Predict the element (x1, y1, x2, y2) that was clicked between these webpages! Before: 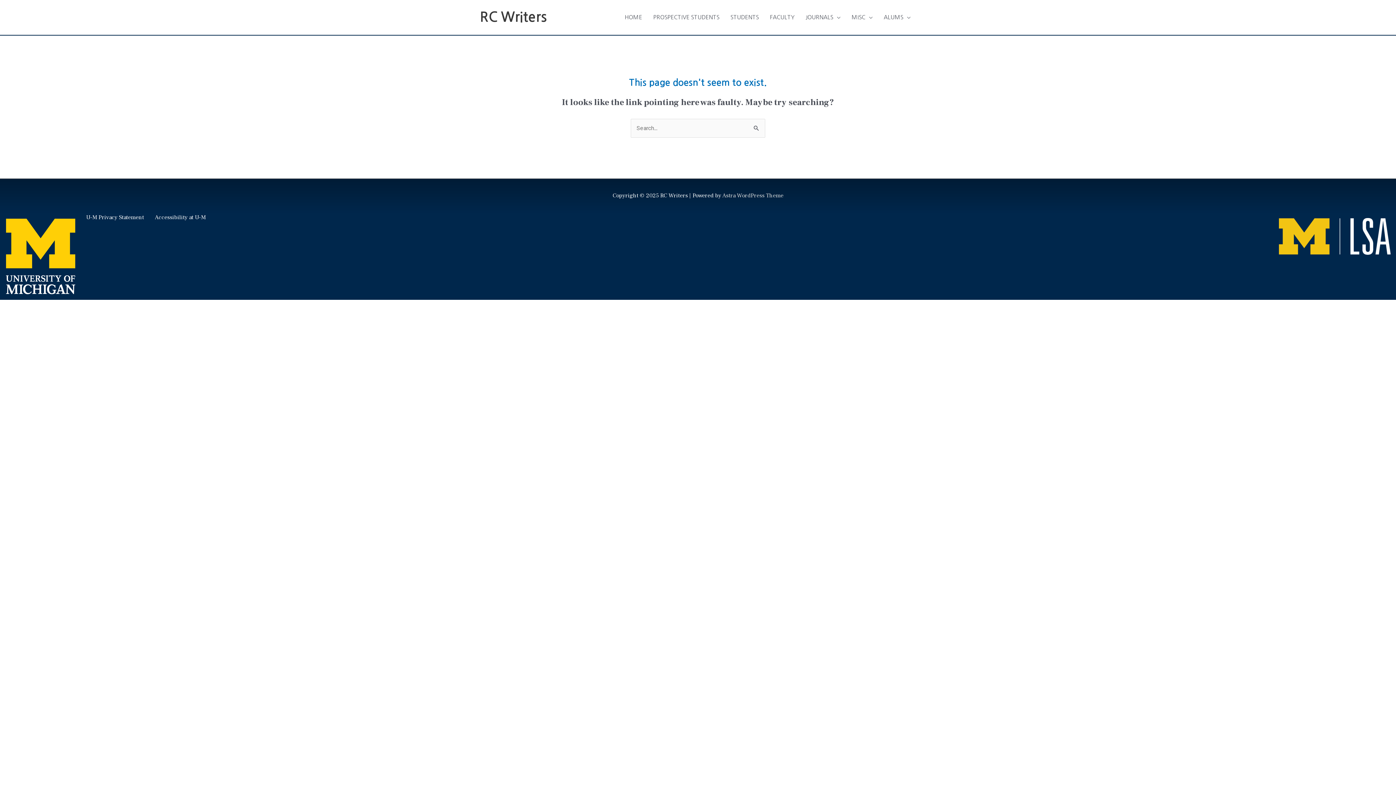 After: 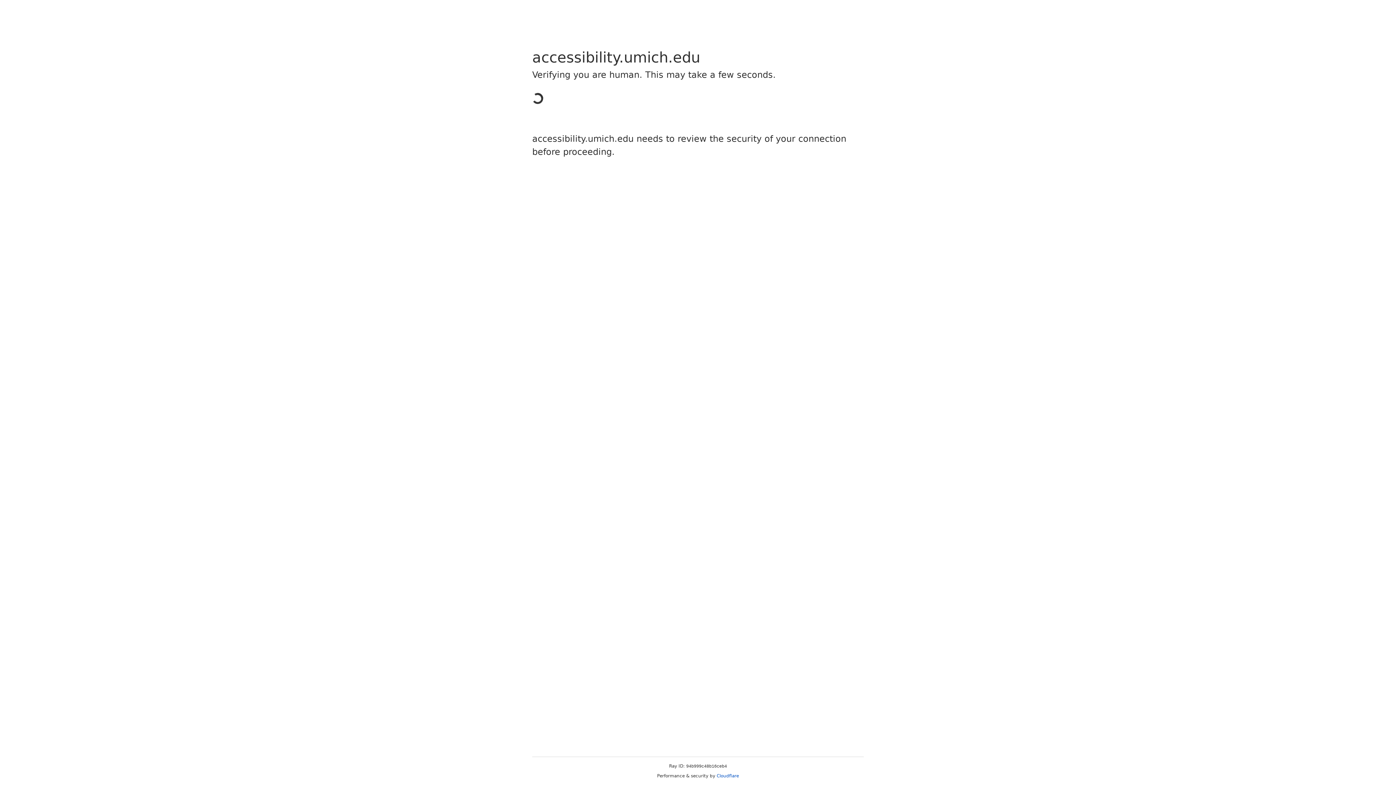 Action: bbox: (154, 213, 205, 221) label: Accessibility at U-M